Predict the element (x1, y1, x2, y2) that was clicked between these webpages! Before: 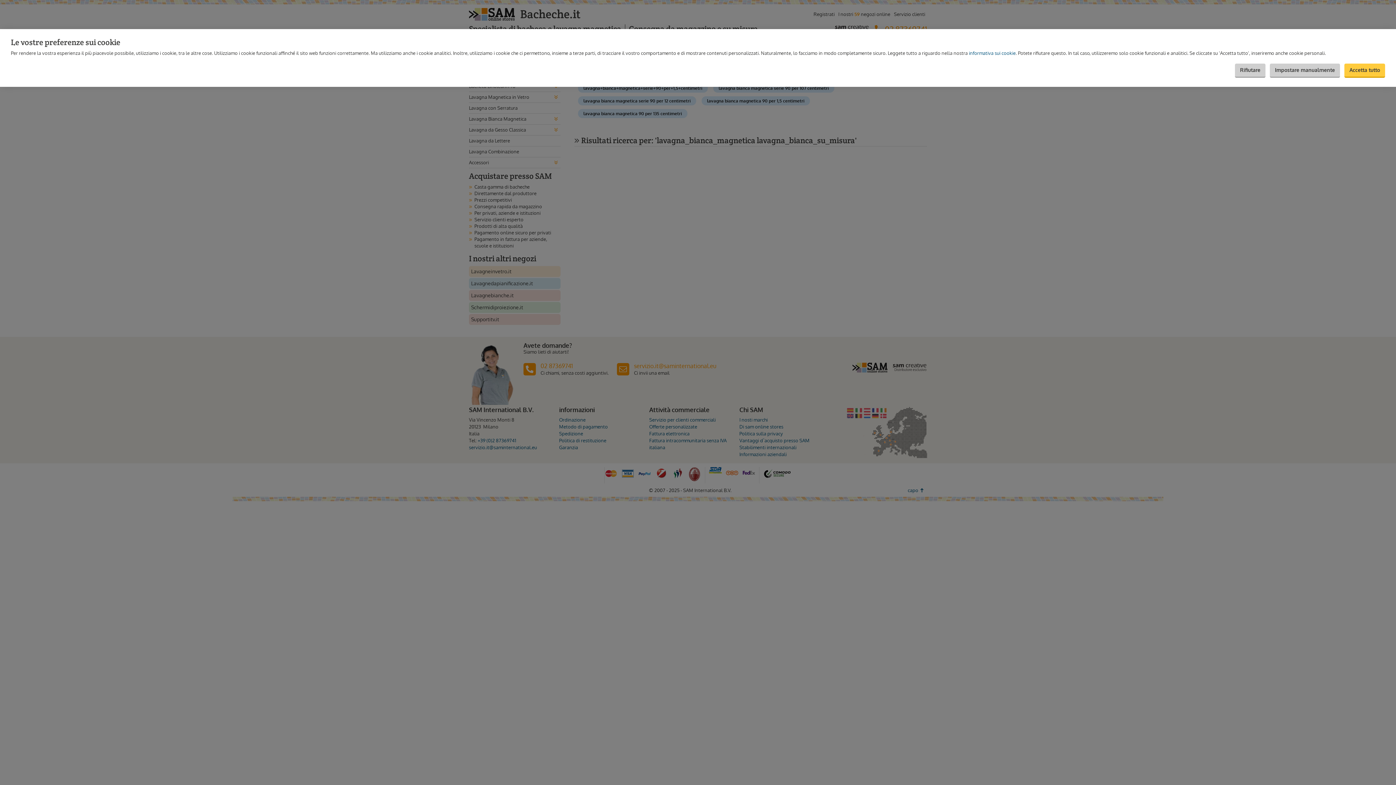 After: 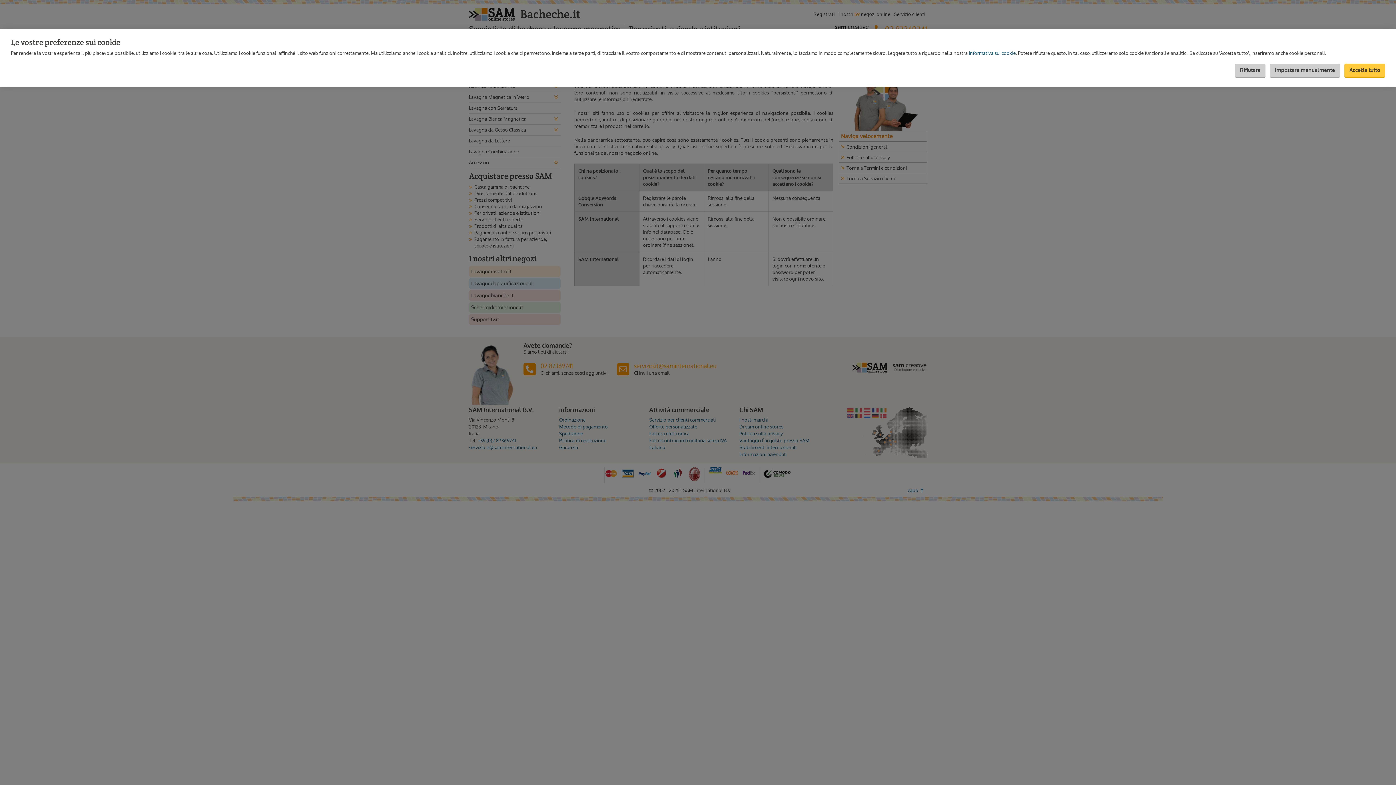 Action: bbox: (969, 50, 1016, 56) label: informativa sui cookie